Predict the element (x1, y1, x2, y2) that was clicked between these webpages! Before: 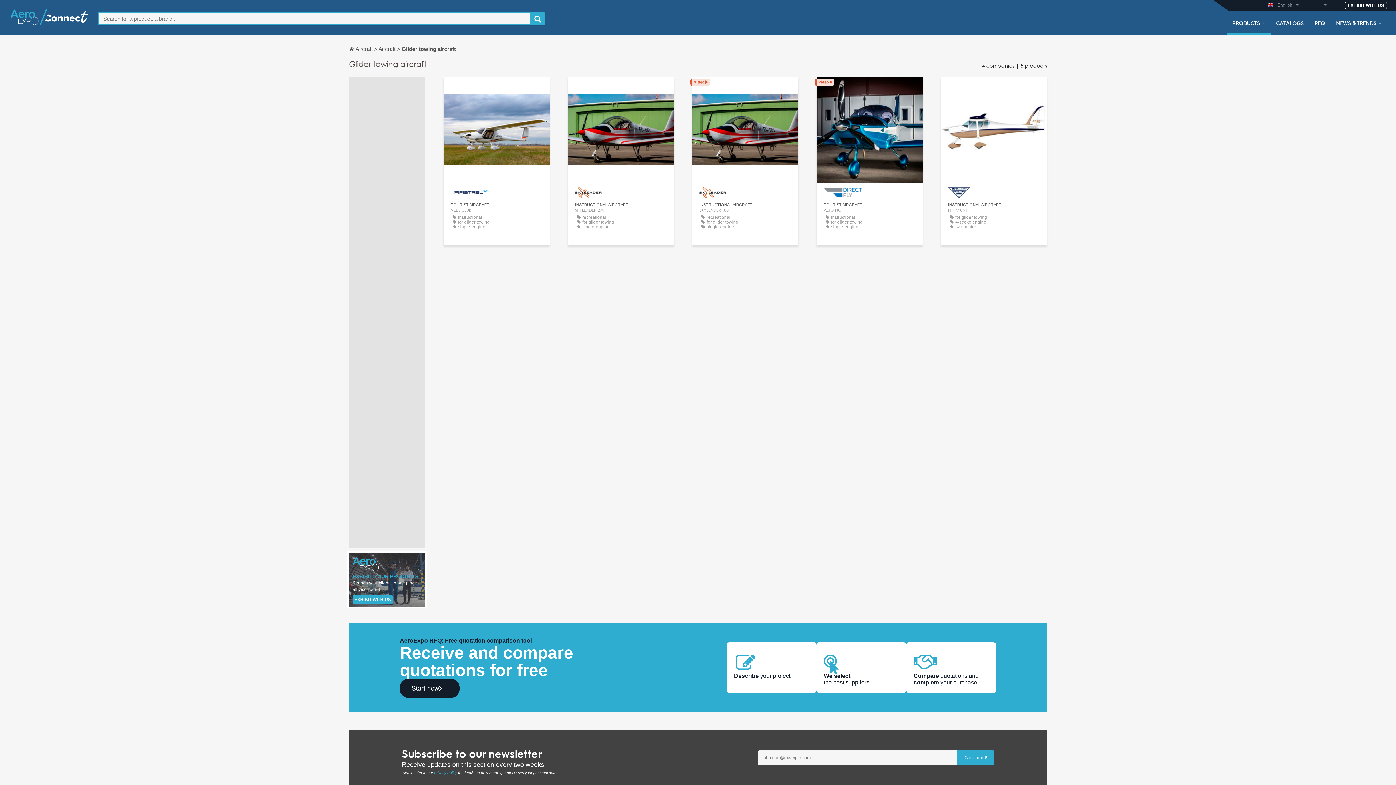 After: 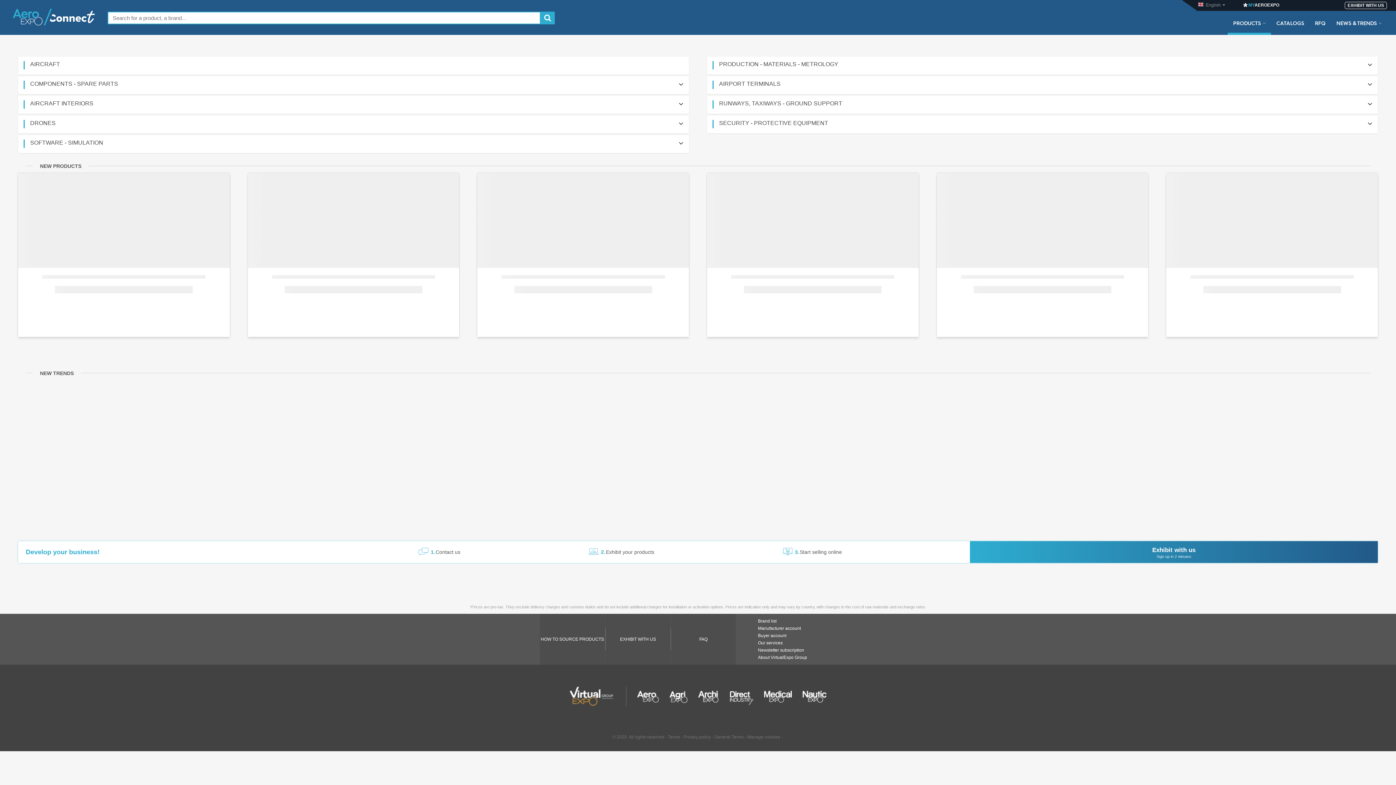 Action: label: Aircraft  bbox: (349, 45, 374, 52)